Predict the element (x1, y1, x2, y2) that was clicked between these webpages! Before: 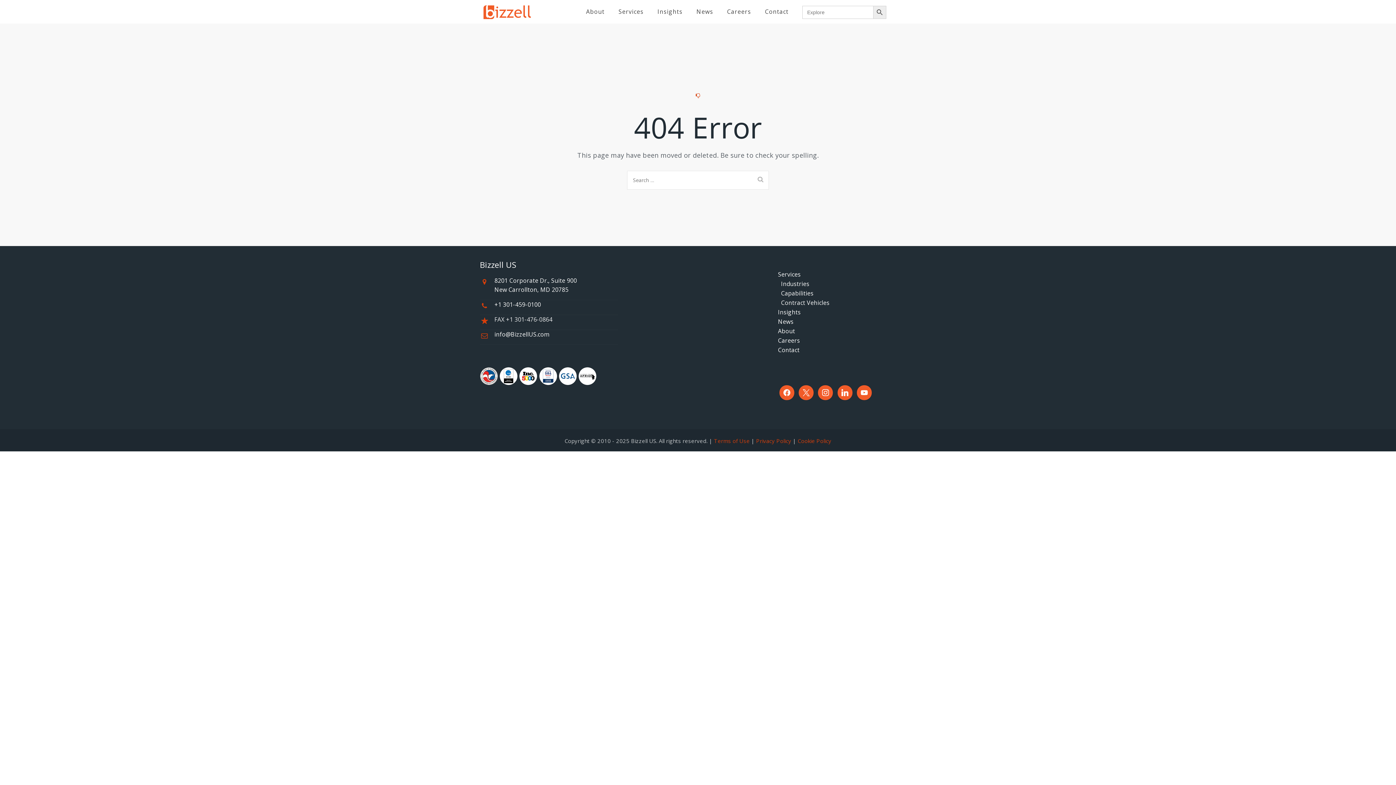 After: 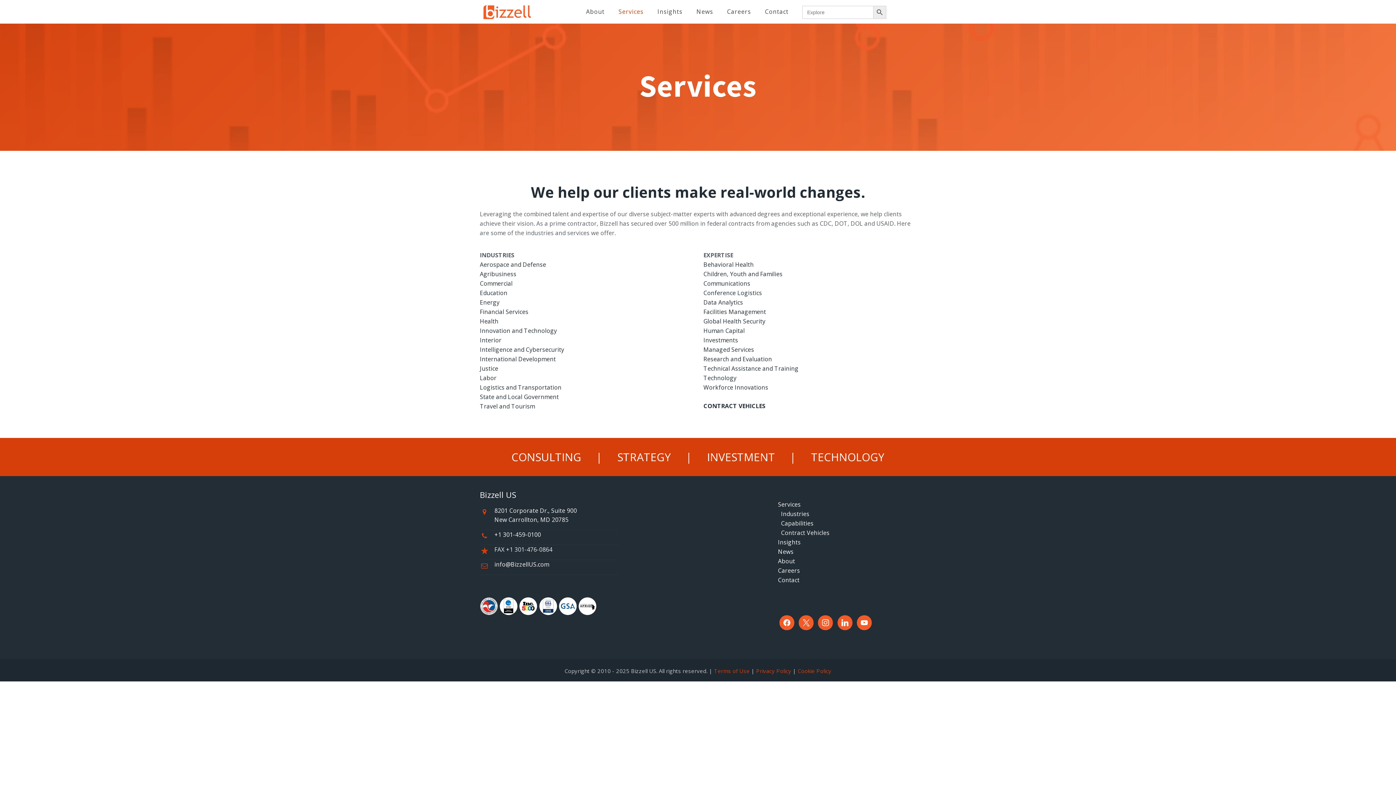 Action: label:   Industries bbox: (778, 280, 809, 288)